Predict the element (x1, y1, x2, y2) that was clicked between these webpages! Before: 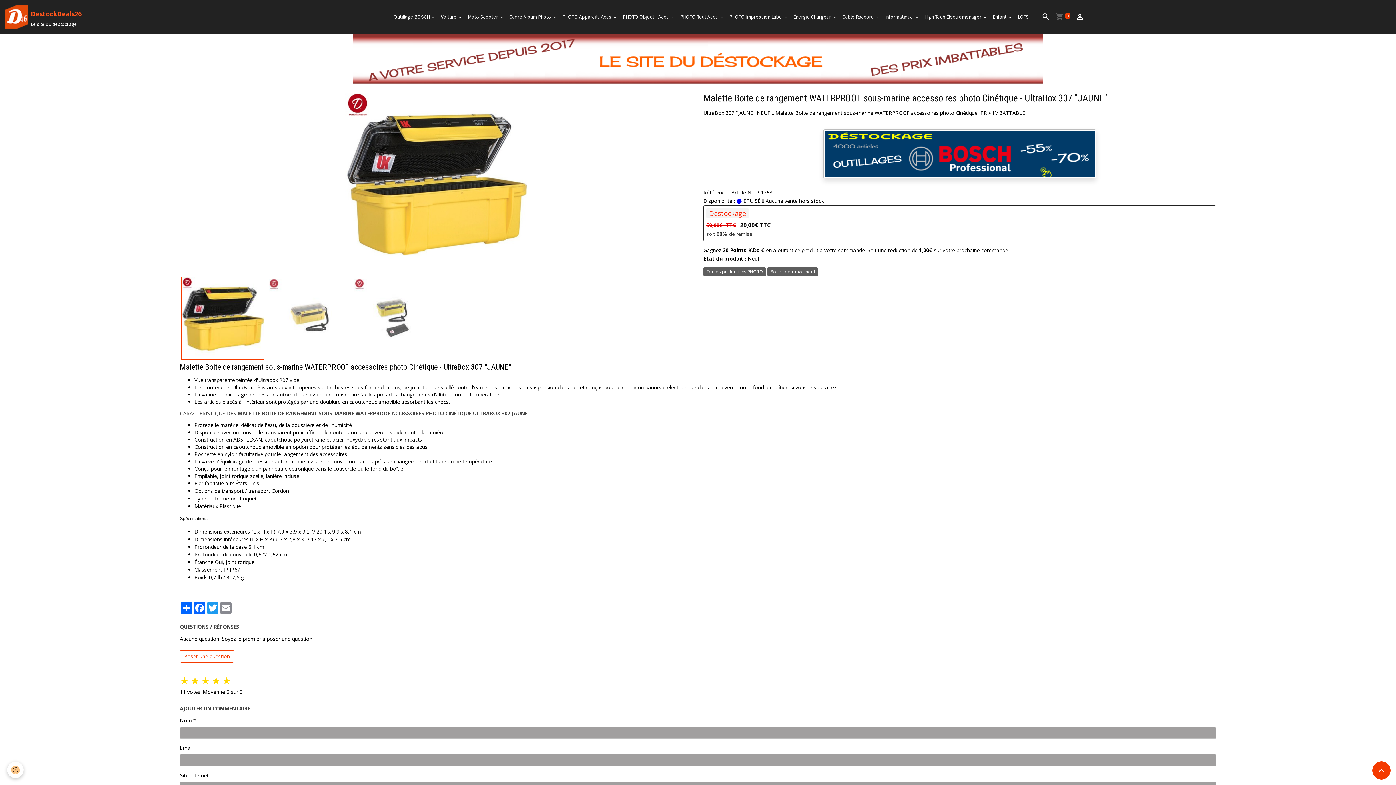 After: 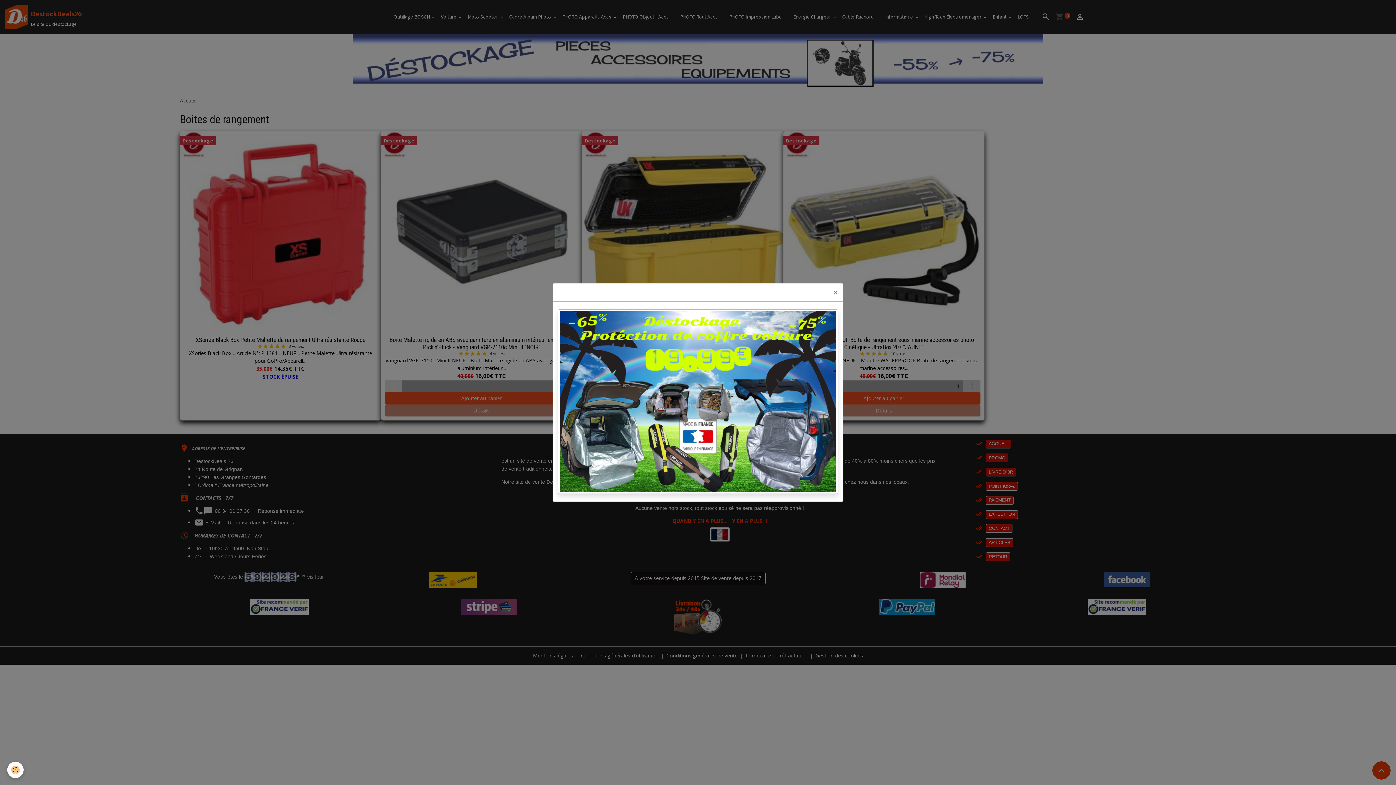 Action: bbox: (767, 267, 818, 276) label: Boites de rangement